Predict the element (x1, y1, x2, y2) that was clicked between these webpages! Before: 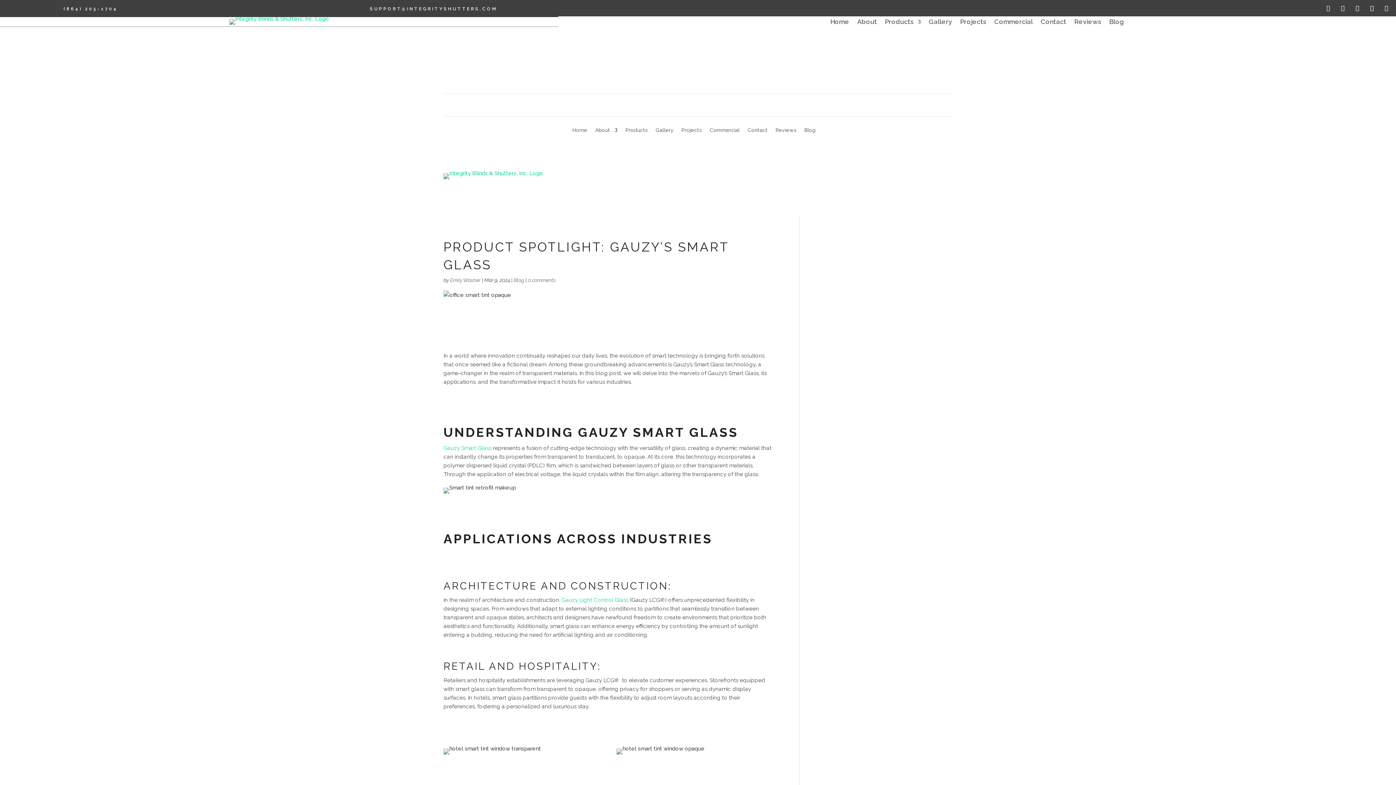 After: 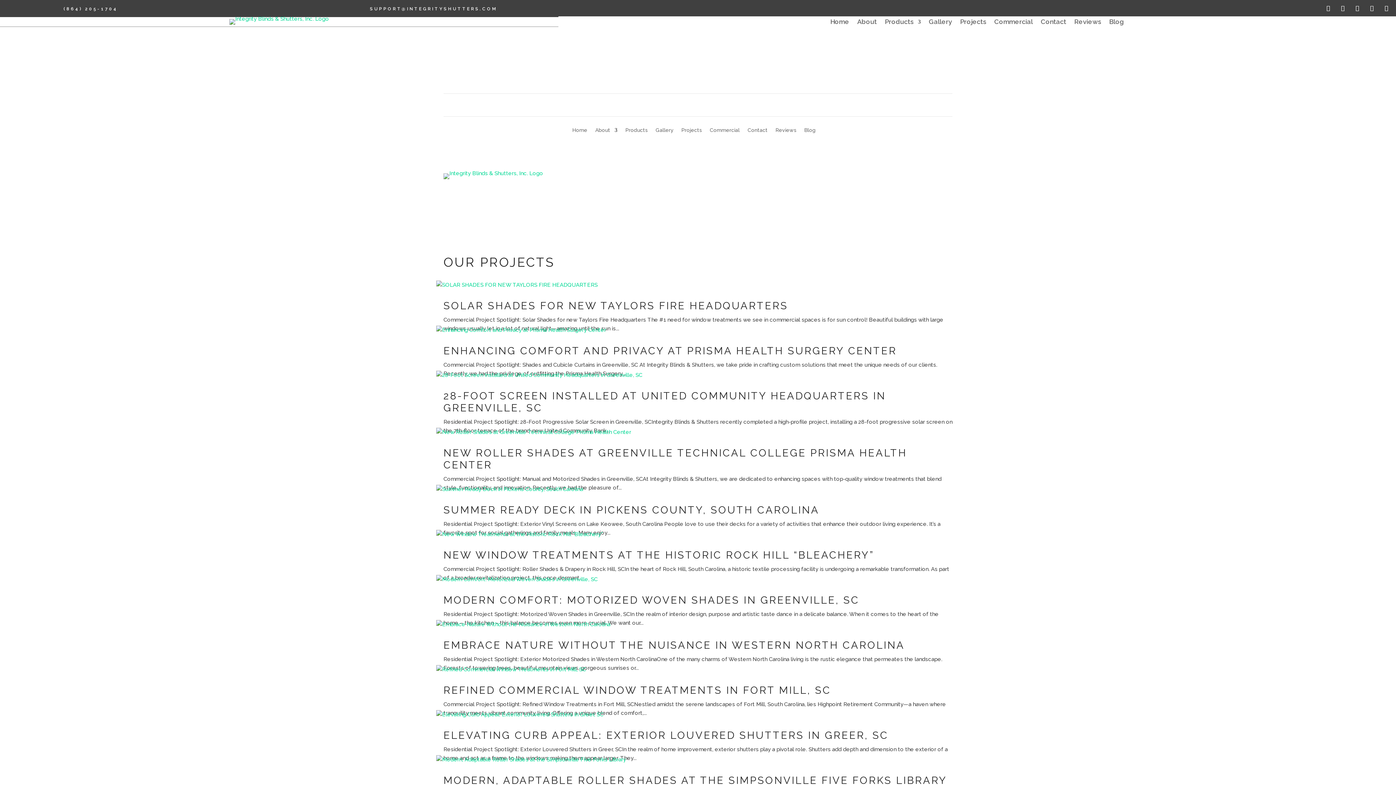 Action: label: Projects bbox: (960, 19, 986, 27)